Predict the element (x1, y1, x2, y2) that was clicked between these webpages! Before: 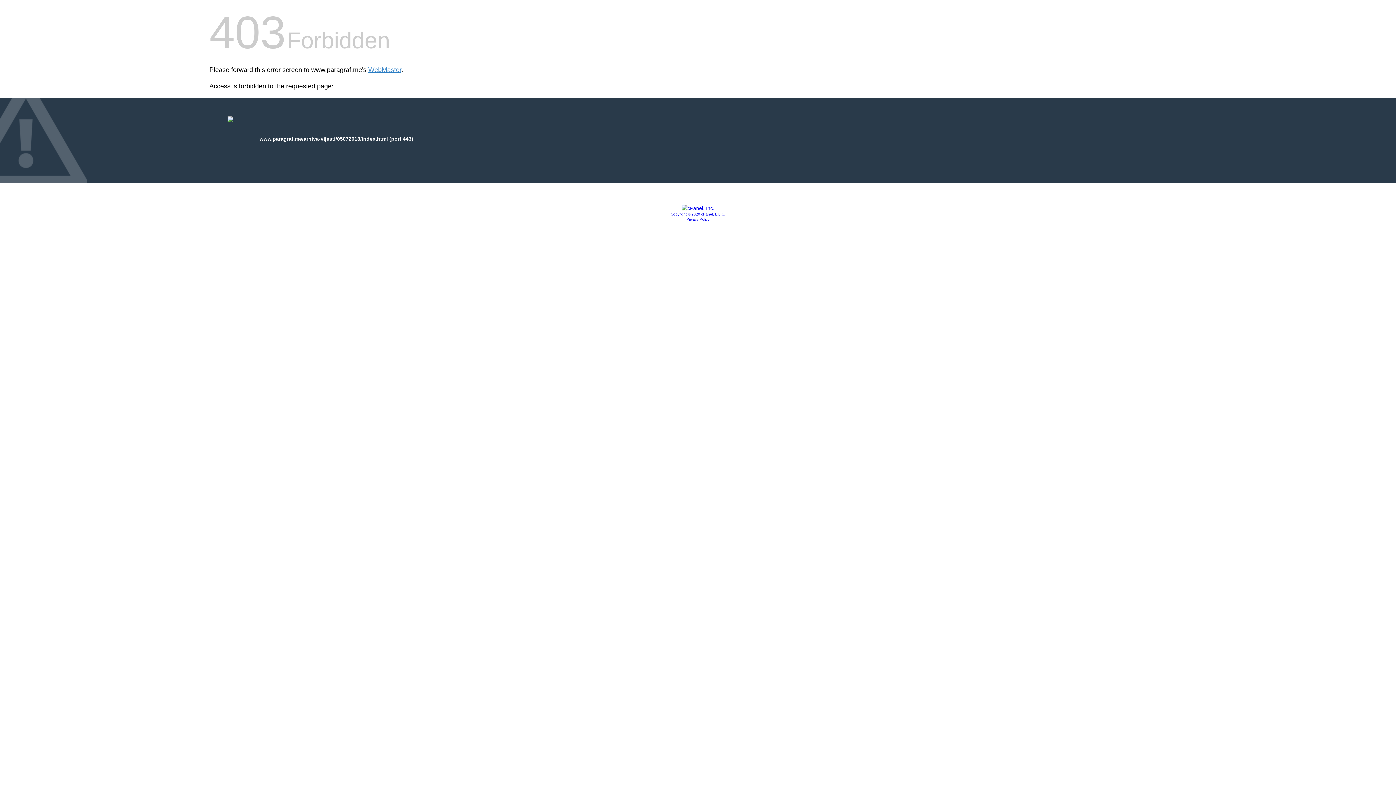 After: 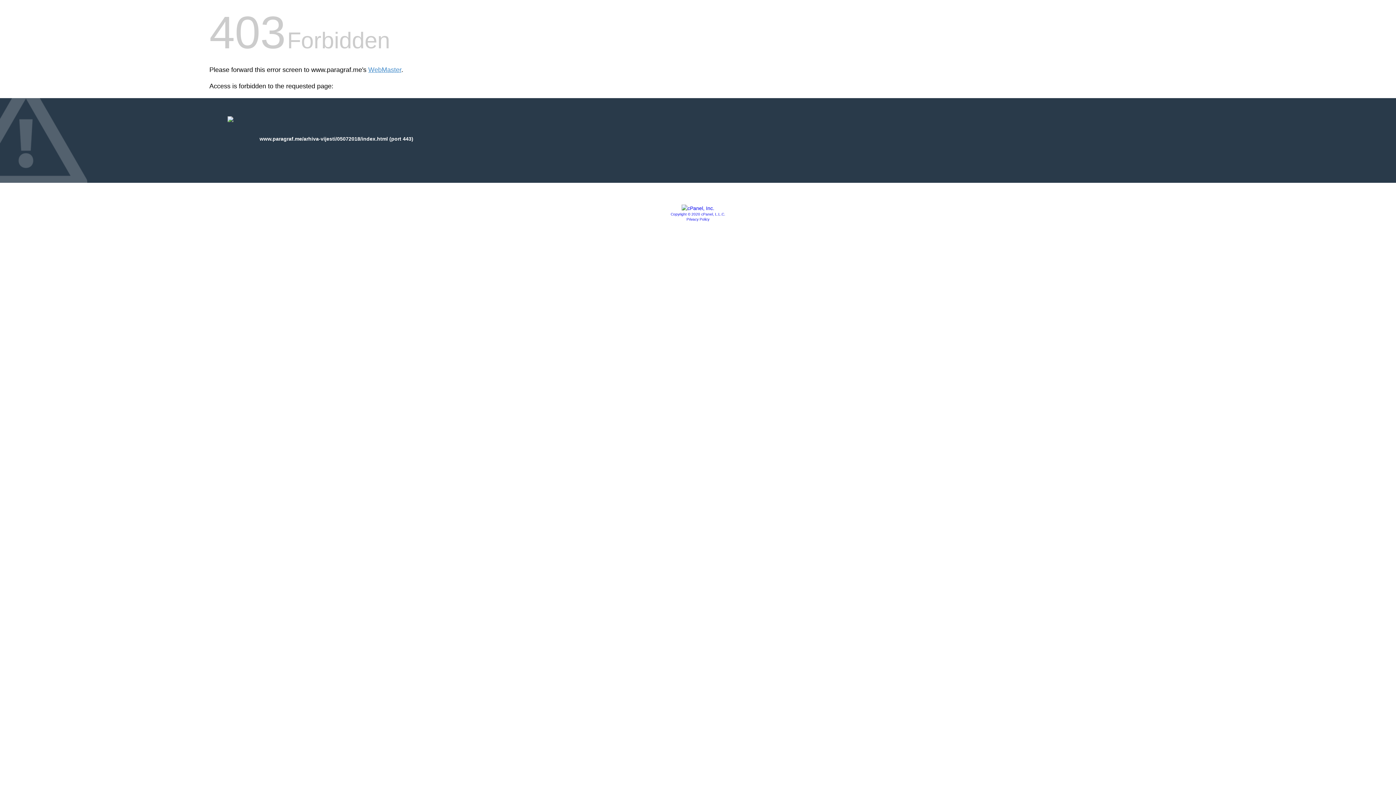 Action: label: Copyright © 2020 cPanel, L.L.C. bbox: (670, 212, 725, 216)